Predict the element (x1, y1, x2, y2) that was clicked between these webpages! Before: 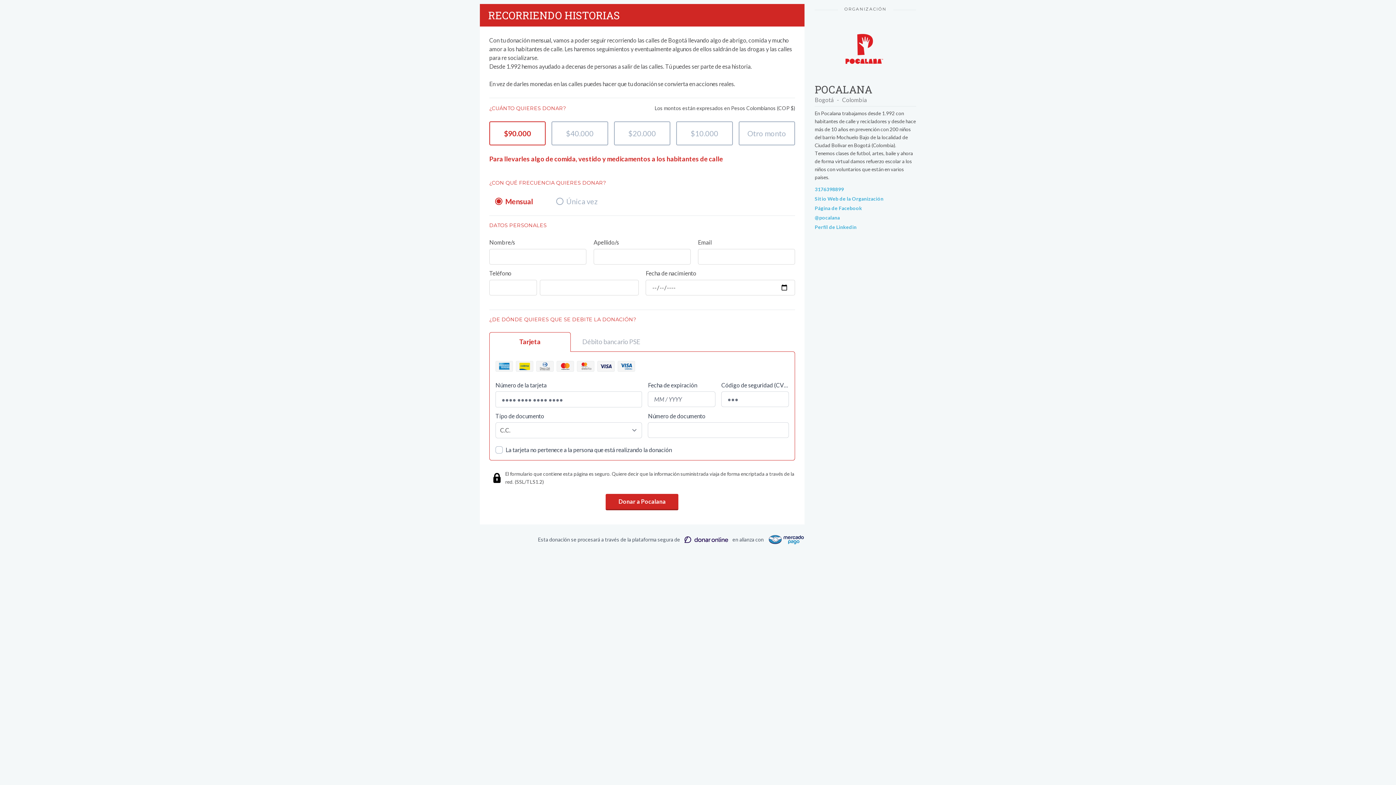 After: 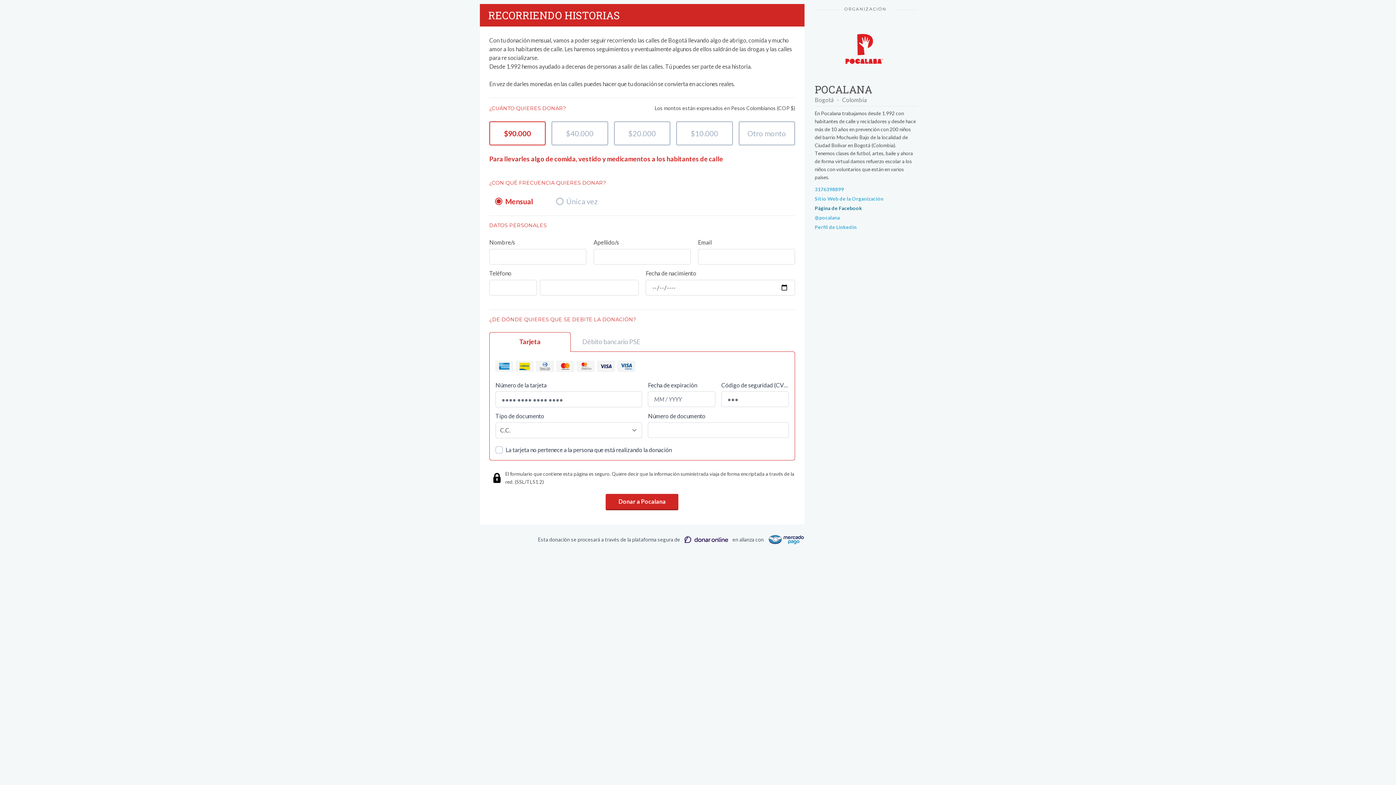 Action: bbox: (814, 205, 862, 211) label: Página de Facebook